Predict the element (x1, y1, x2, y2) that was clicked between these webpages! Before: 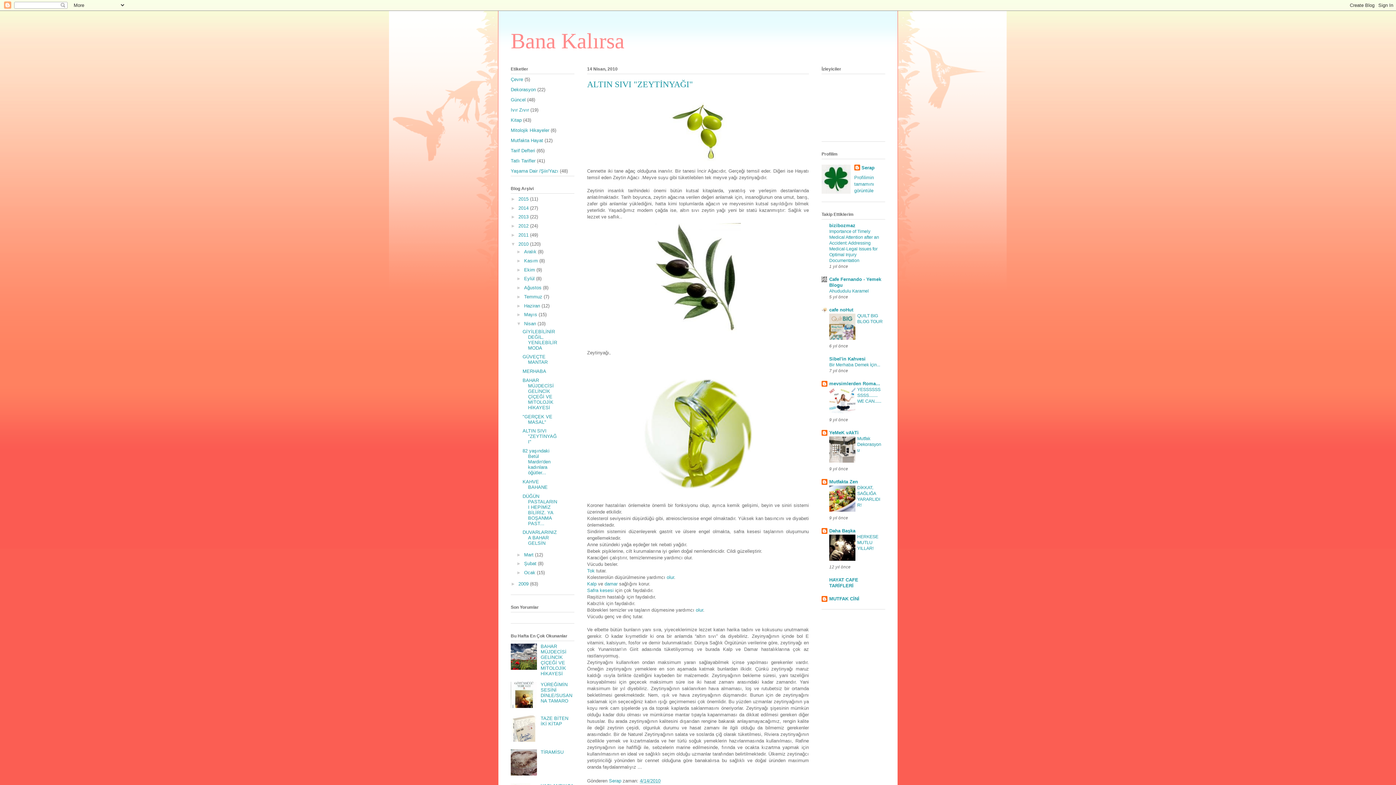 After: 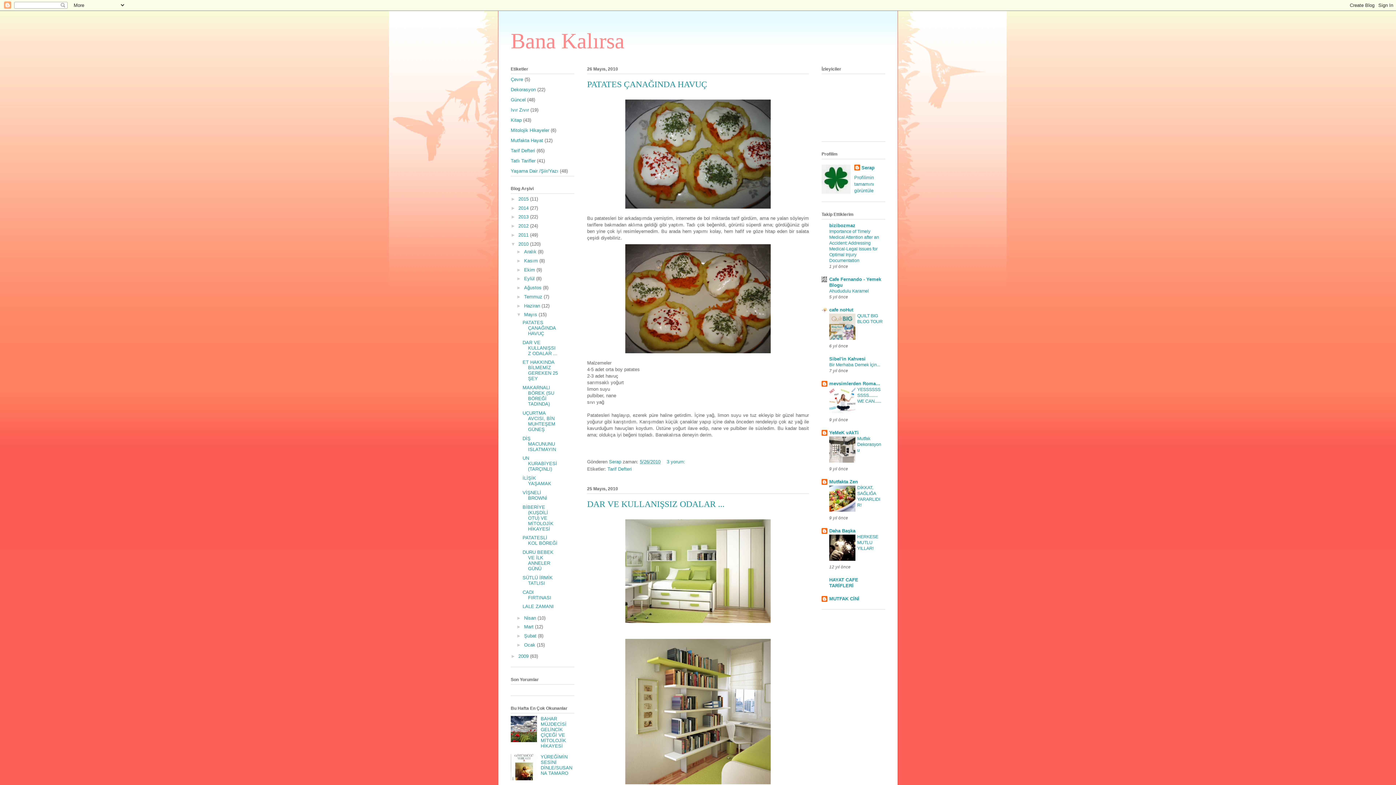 Action: label: Mayıs  bbox: (524, 312, 538, 317)